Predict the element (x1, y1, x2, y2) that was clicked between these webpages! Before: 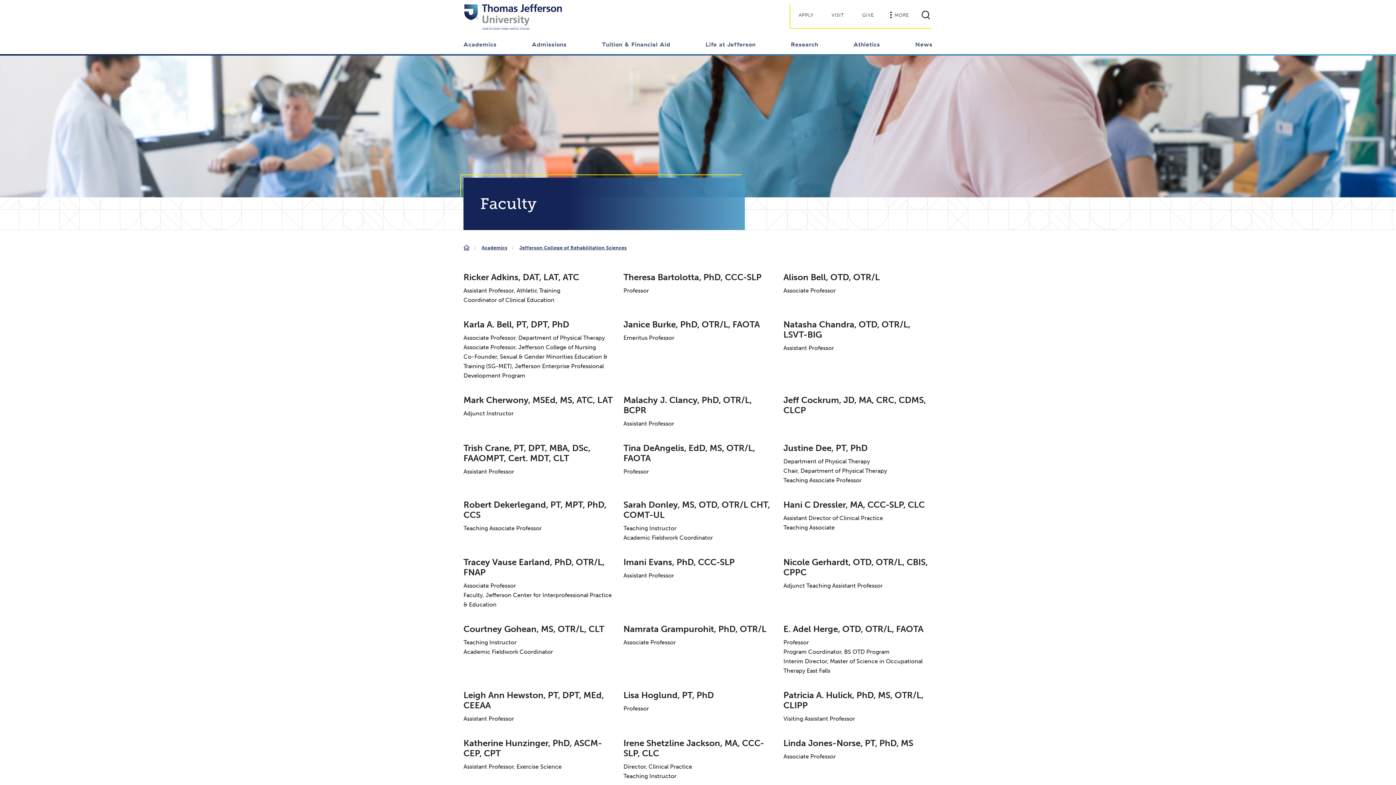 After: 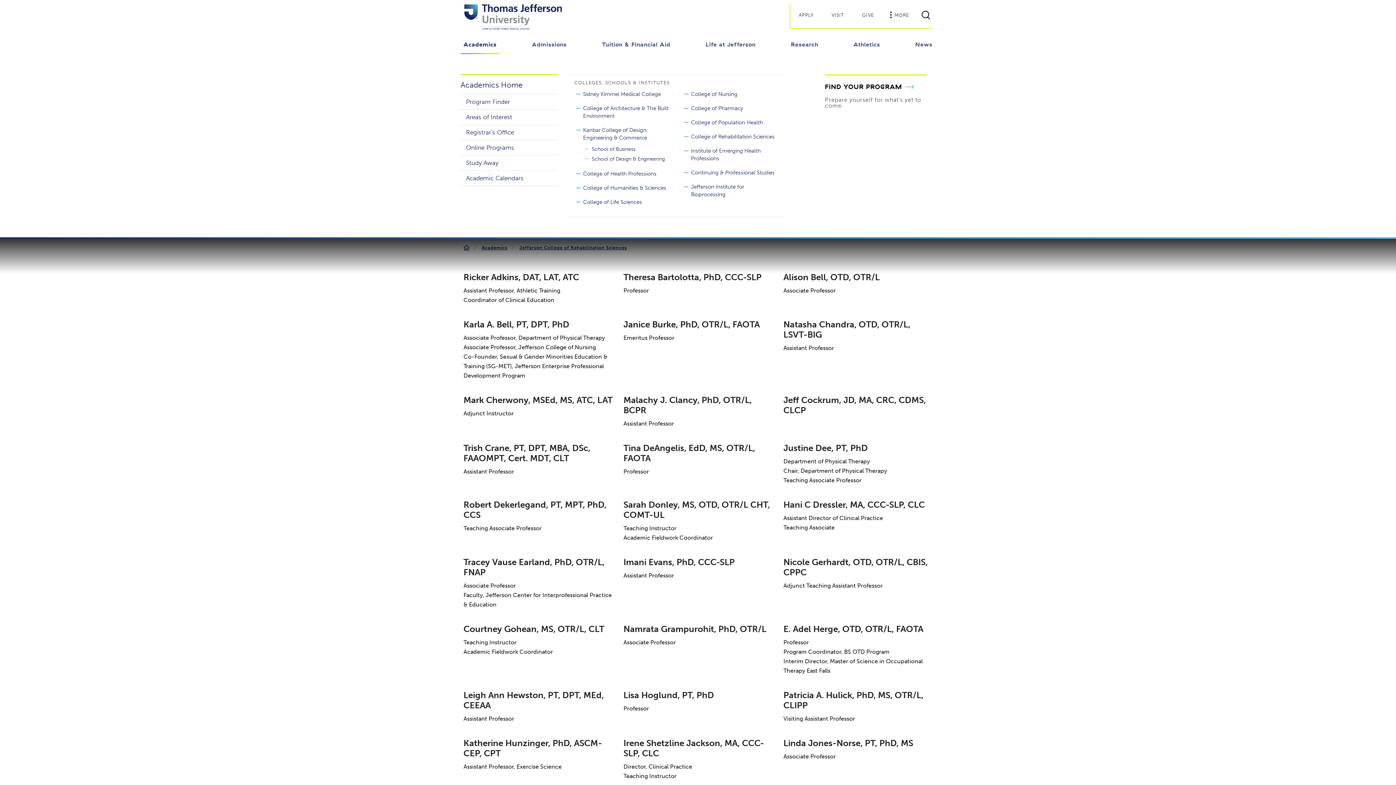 Action: bbox: (460, 37, 499, 54) label: Academics